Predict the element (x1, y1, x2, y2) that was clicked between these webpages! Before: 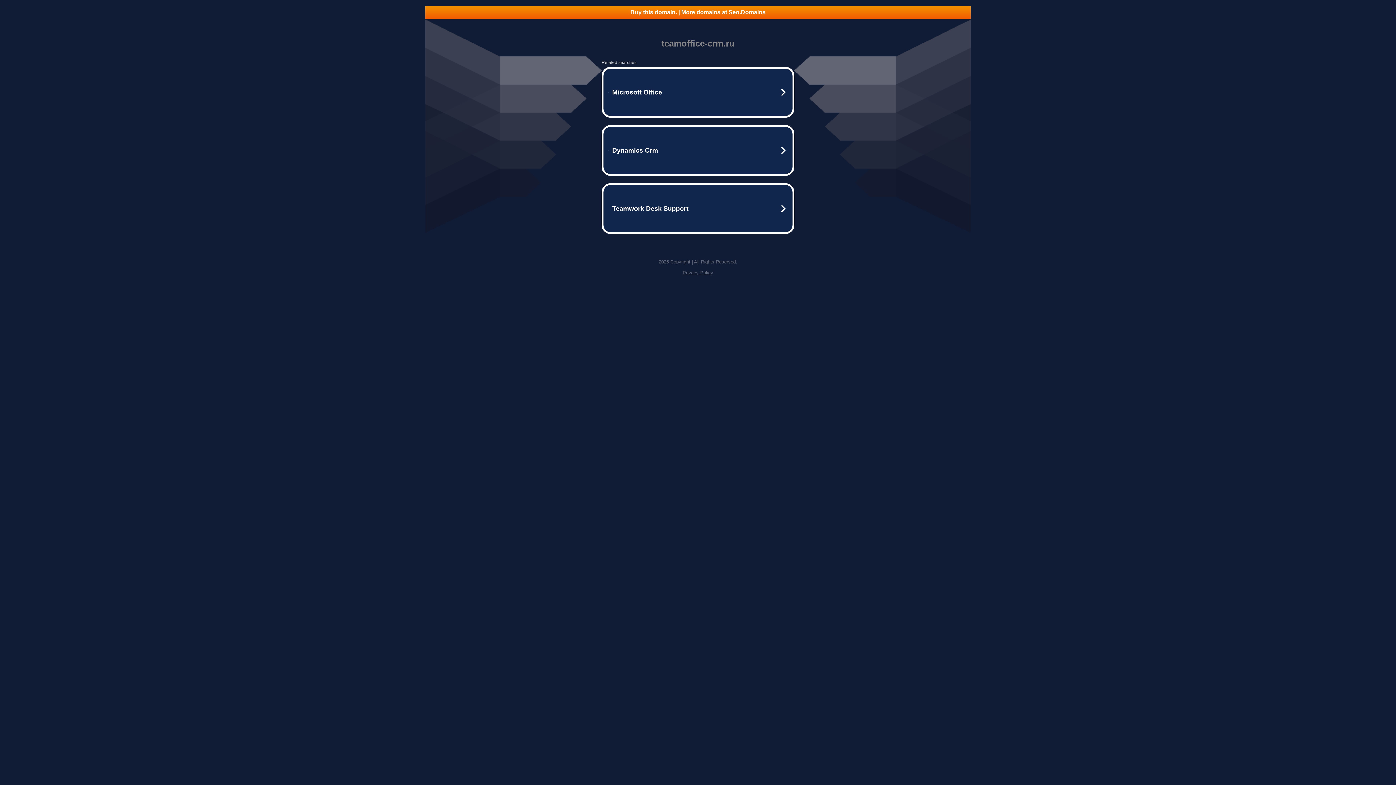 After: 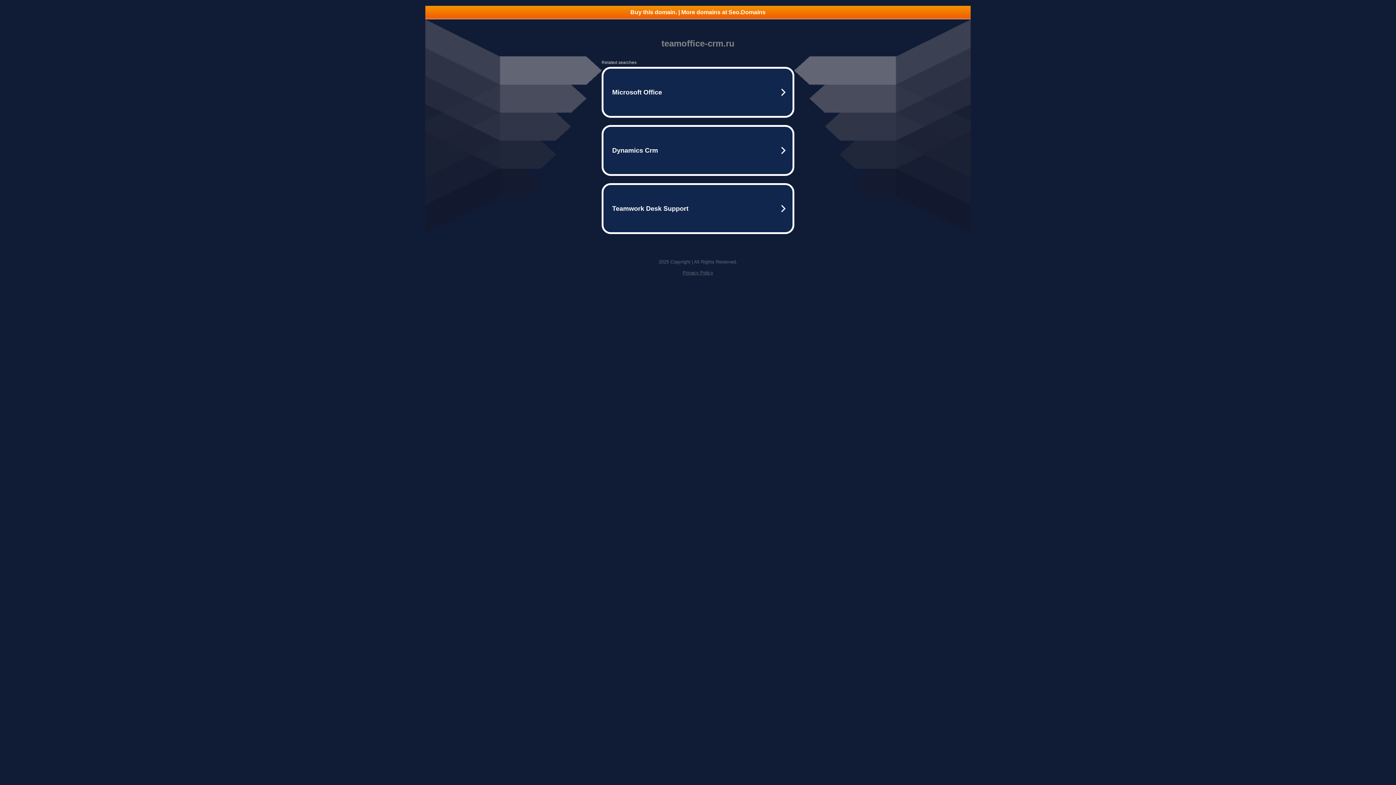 Action: label: Buy this domain. | More domains at Seo.Domains bbox: (425, 5, 970, 18)